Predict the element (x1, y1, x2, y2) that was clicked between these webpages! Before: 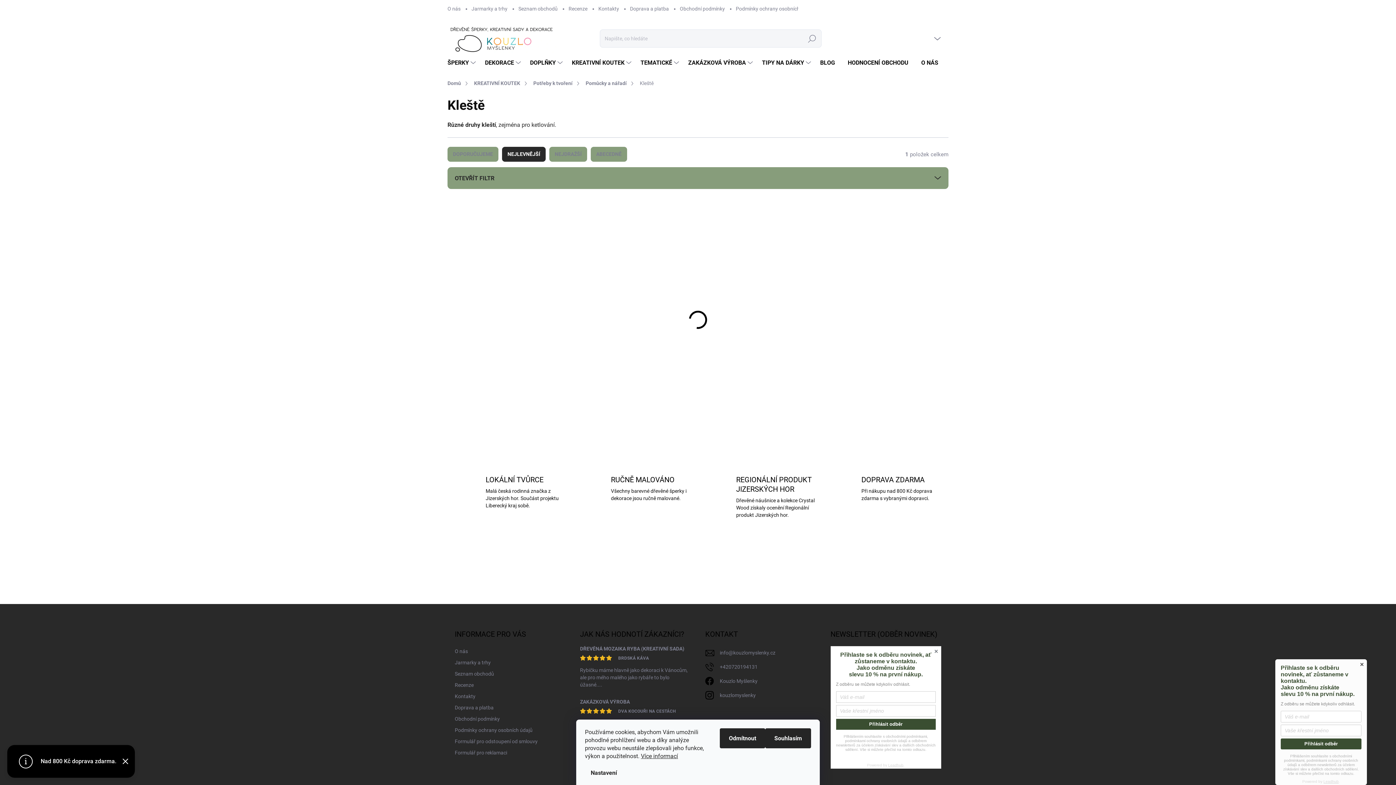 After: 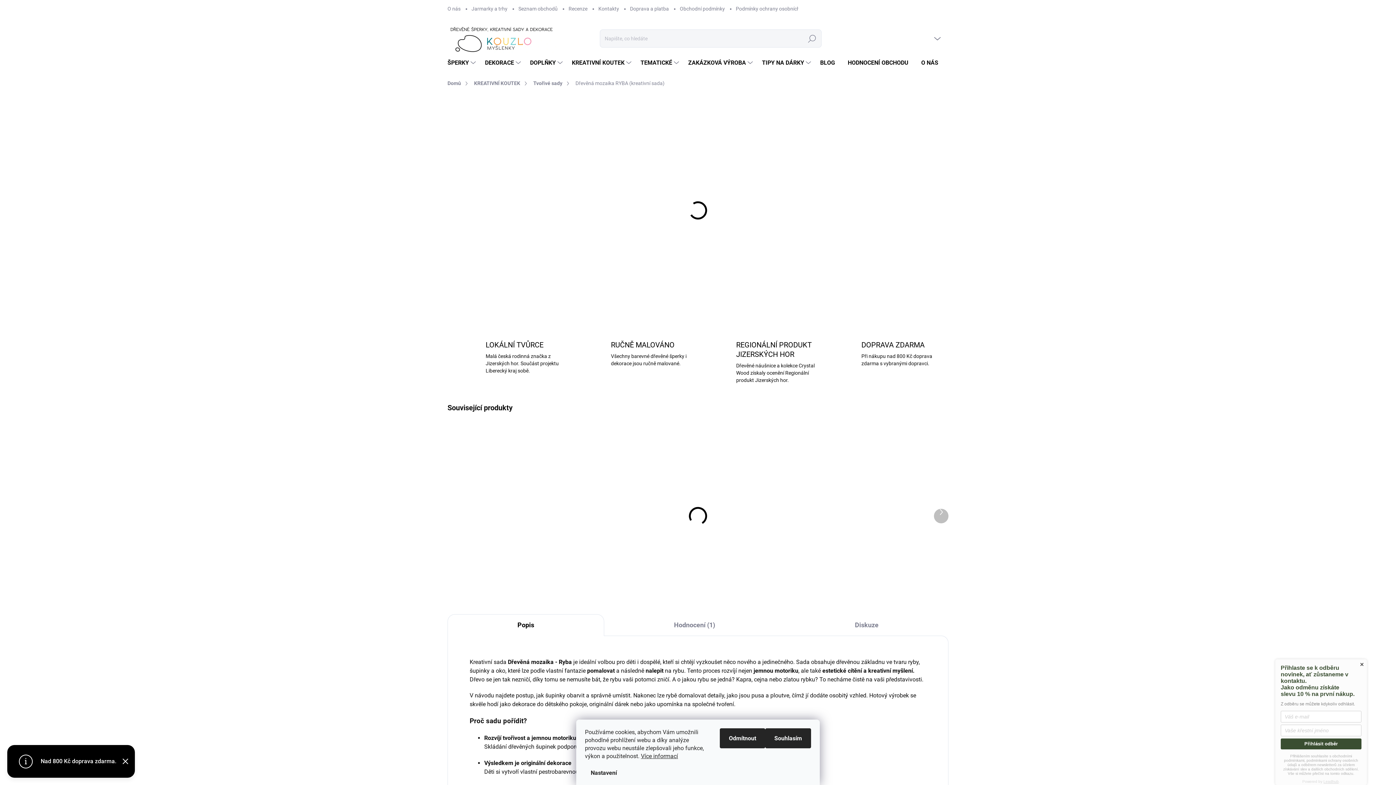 Action: bbox: (580, 646, 690, 688) label: DŘEVĚNÁ MOZAIKA RYBA (KREATIVNÍ SADA)
BRDSKÁ KÁVA
Rybičku máme hlavně jako dekoraci k Vánocům, ale pro mého malého jako rybáře to bylo úžasné....